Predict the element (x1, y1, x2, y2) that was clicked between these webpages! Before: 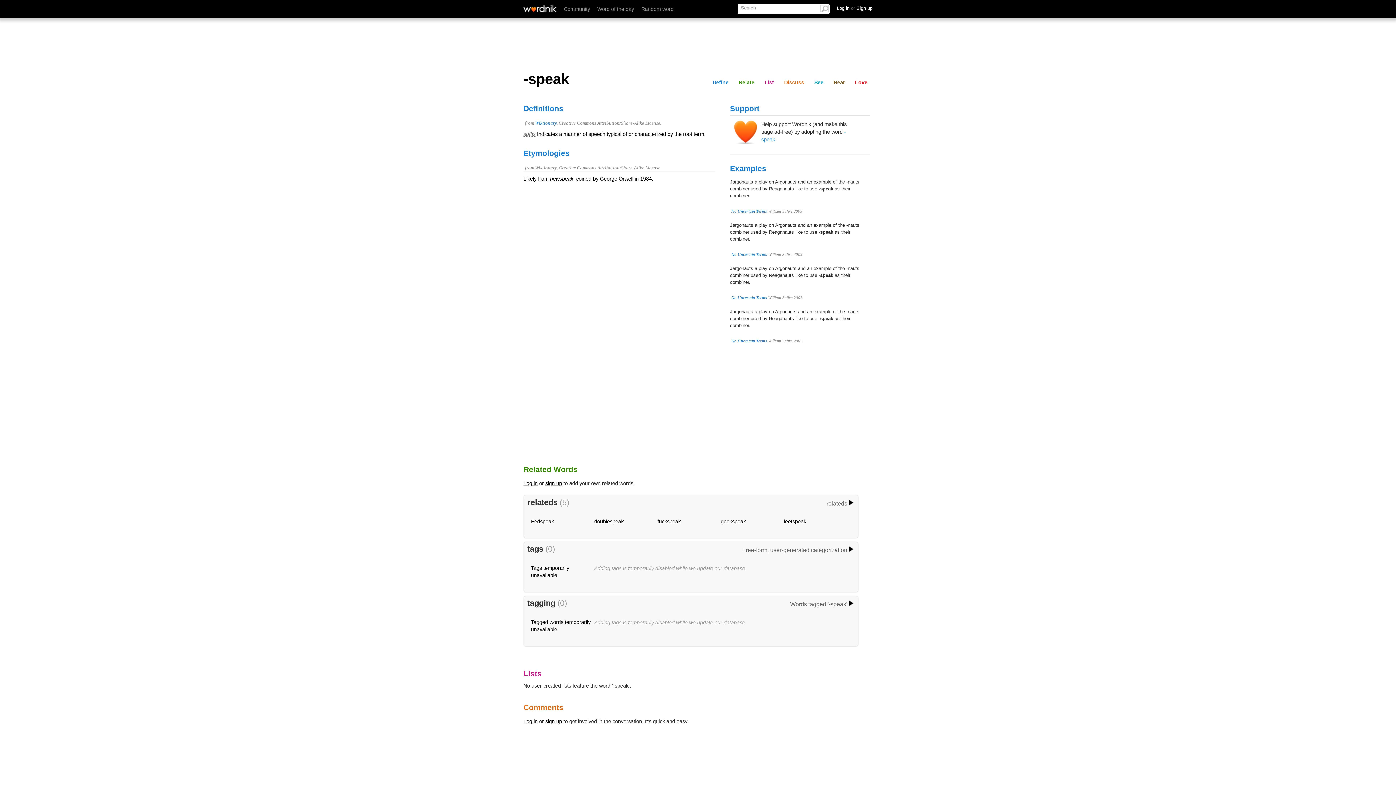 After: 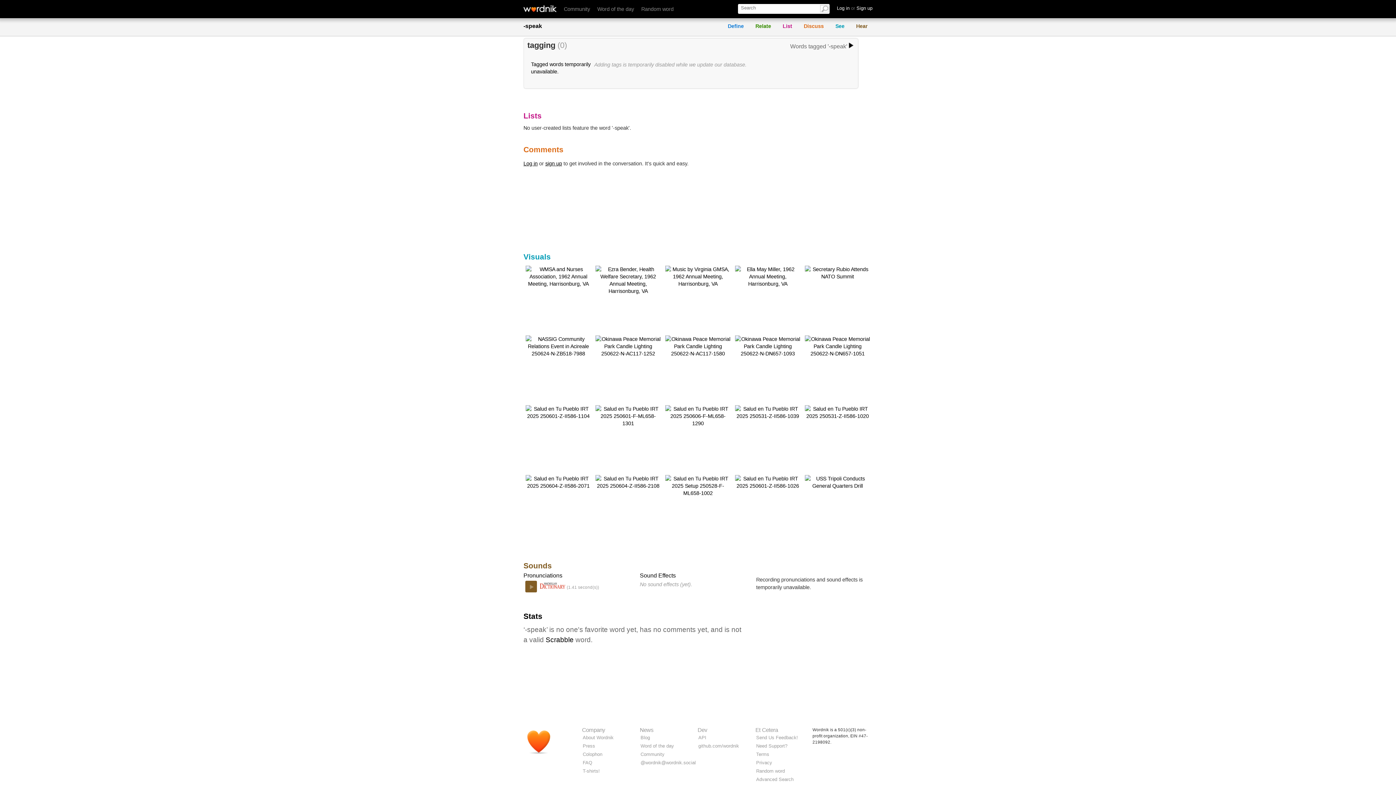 Action: bbox: (830, 78, 848, 86) label: Hear